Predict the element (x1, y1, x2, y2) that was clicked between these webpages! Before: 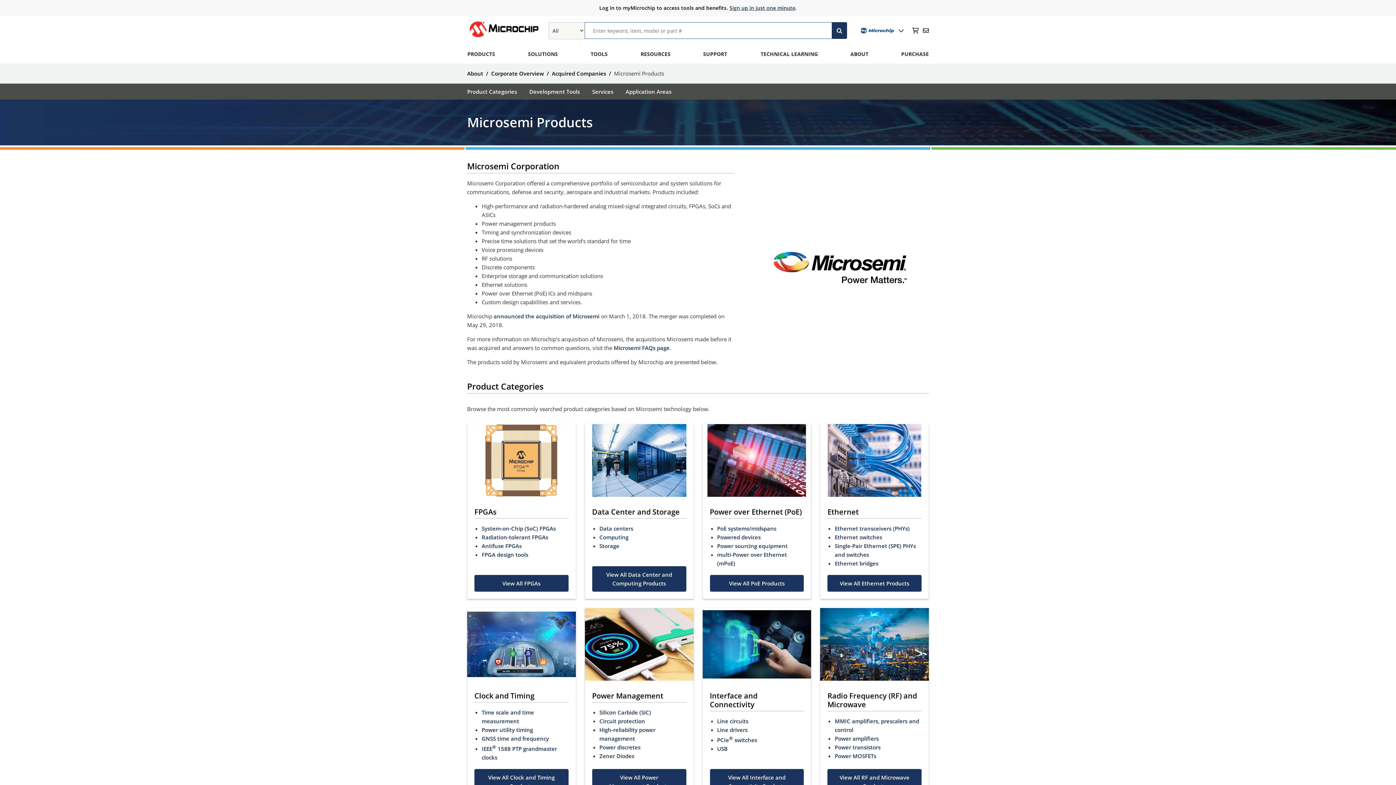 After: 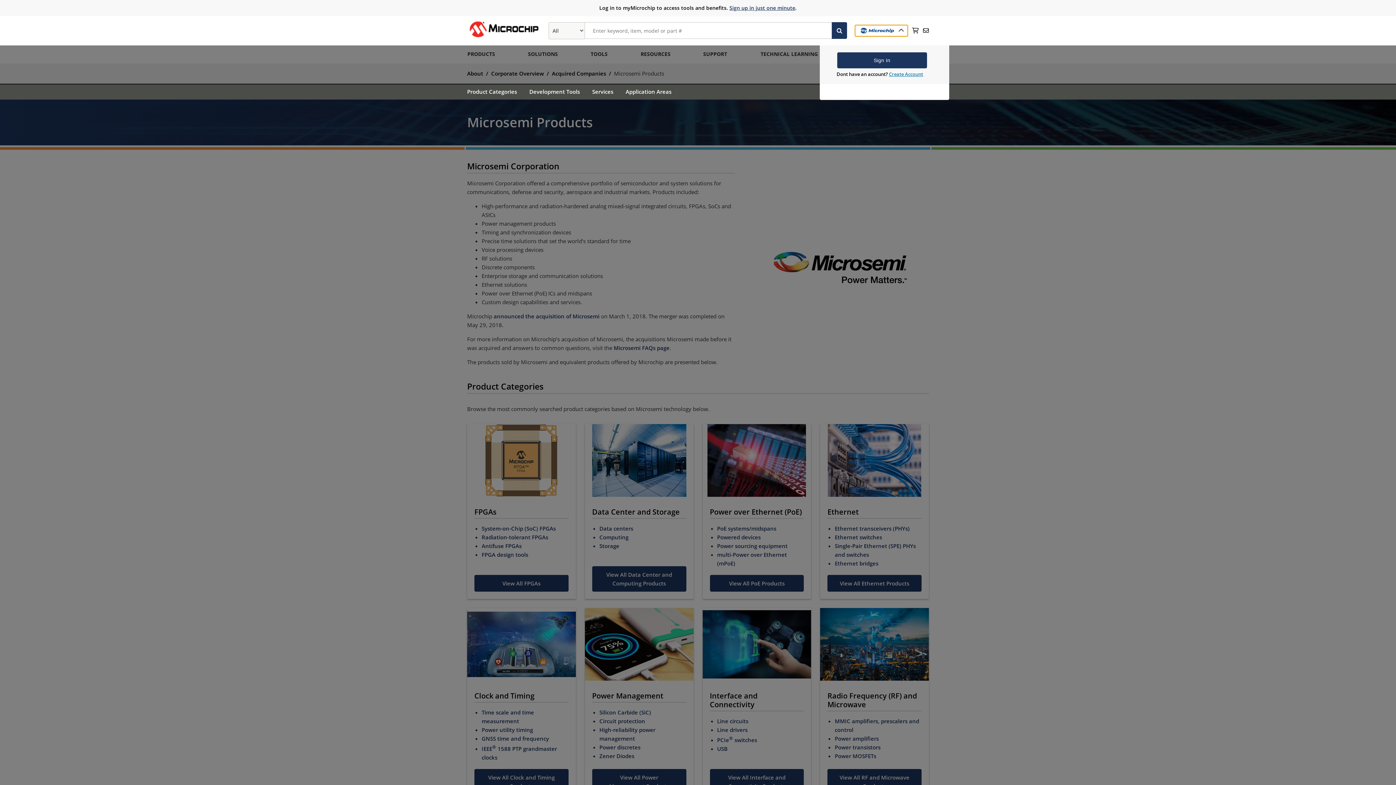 Action: bbox: (855, 24, 908, 36) label: User